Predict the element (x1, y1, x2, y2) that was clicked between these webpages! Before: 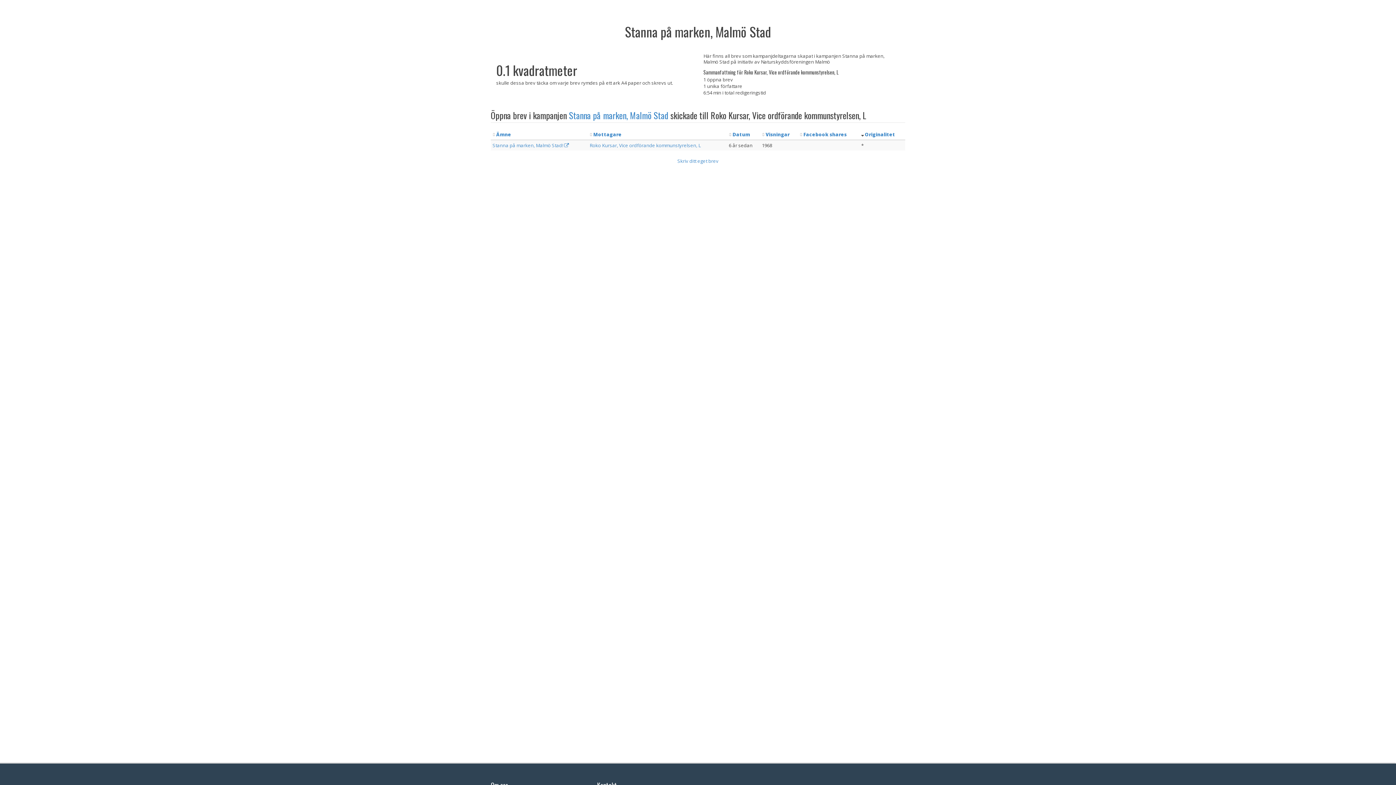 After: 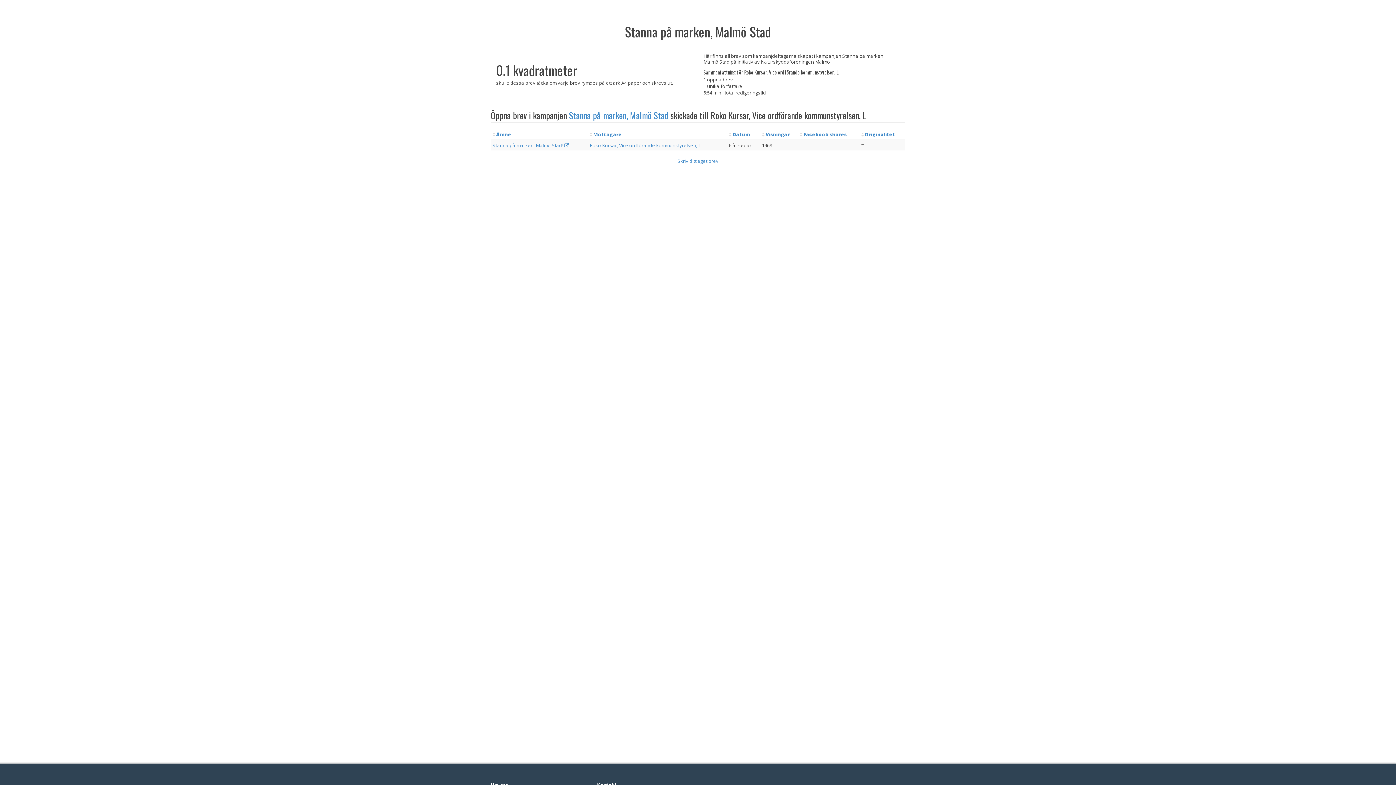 Action: label: Roko Kursar, Vice ordförande kommunstyrelsen, L bbox: (589, 142, 700, 148)